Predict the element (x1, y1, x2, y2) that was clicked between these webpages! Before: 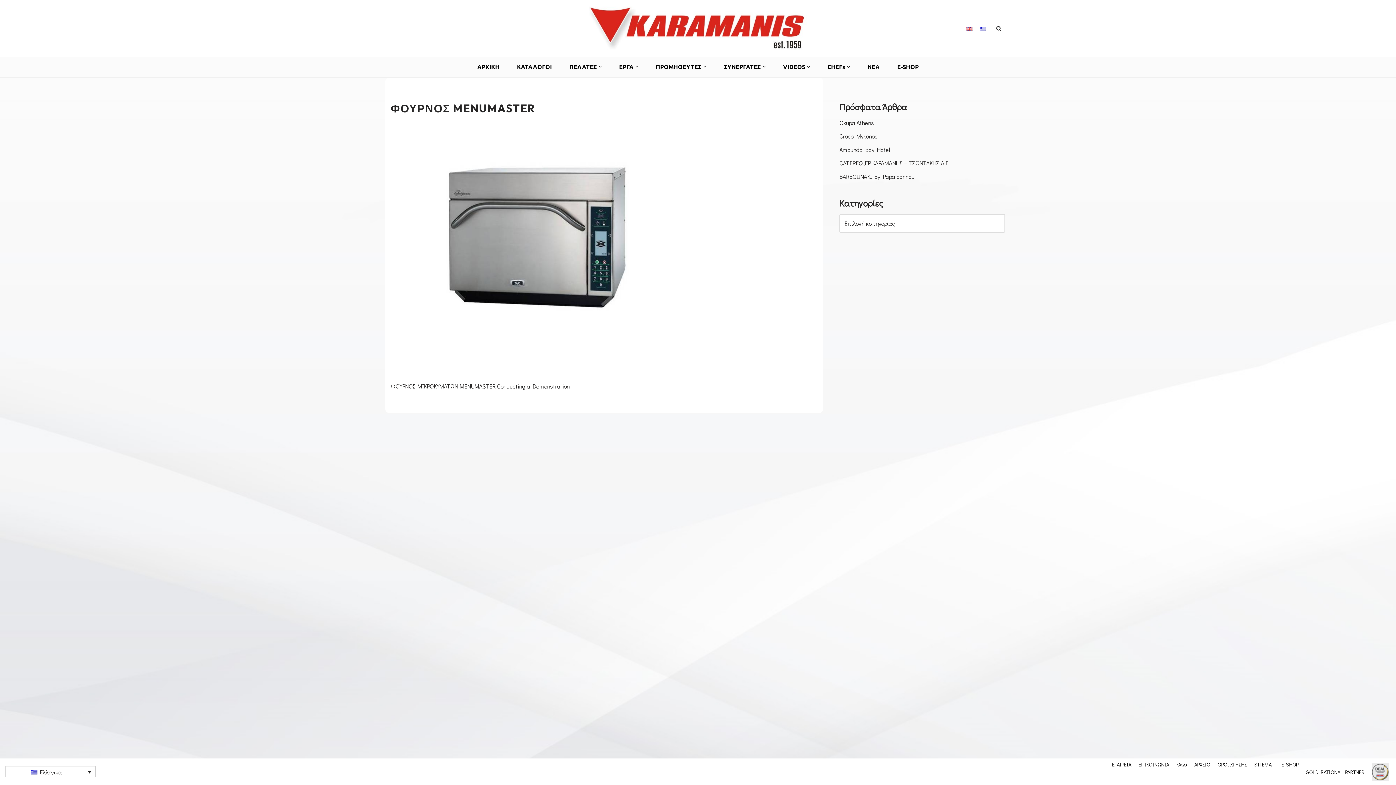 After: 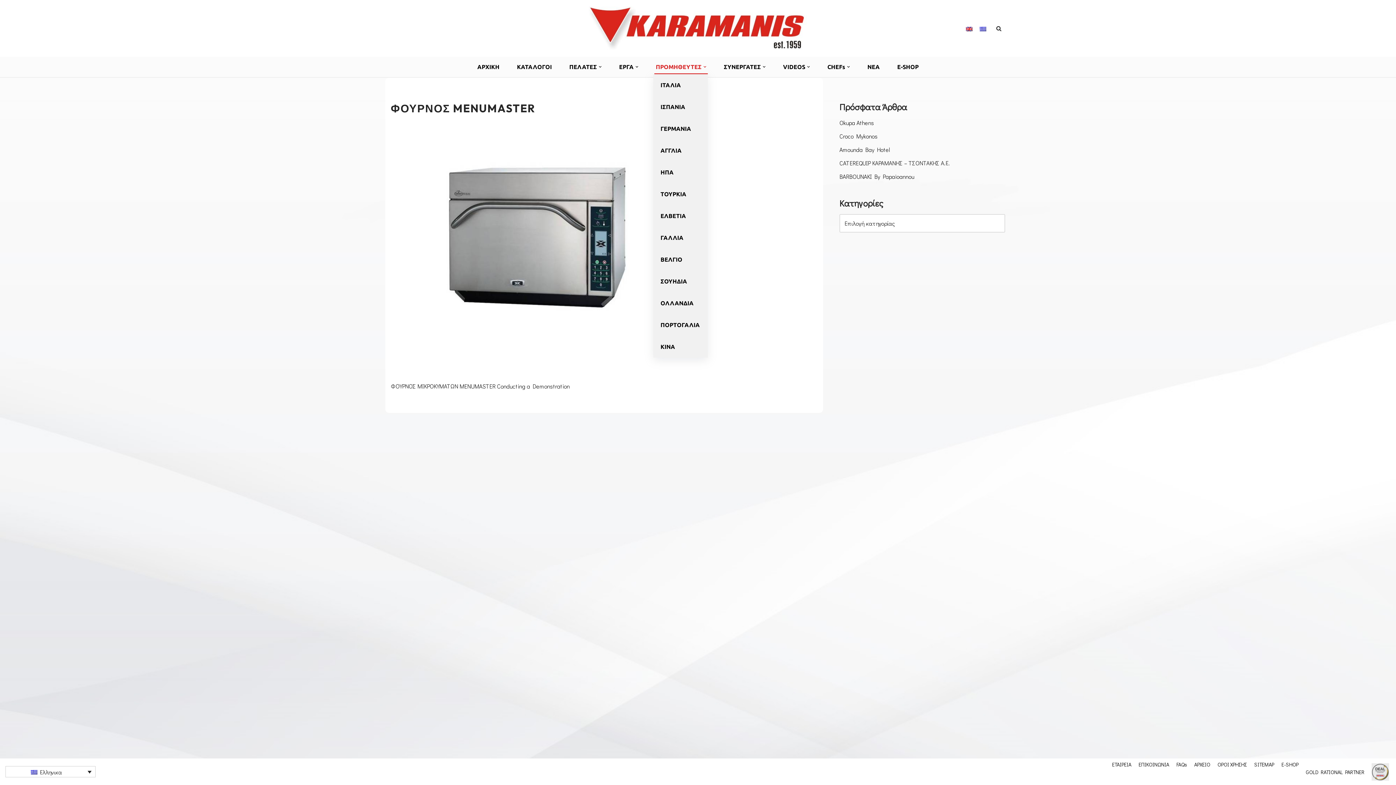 Action: label: ΠΡΟΜΗΘΕΥΤΕΣ bbox: (656, 59, 701, 74)